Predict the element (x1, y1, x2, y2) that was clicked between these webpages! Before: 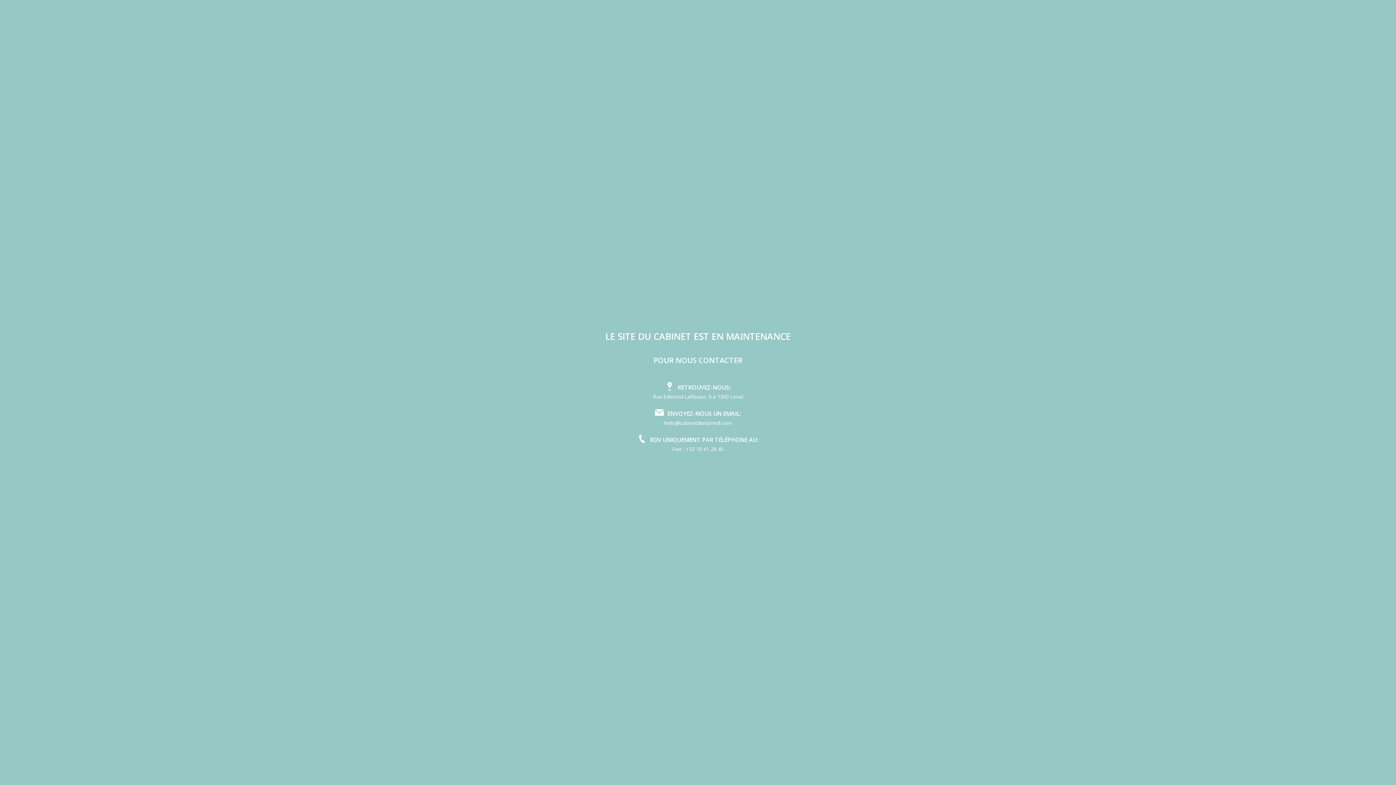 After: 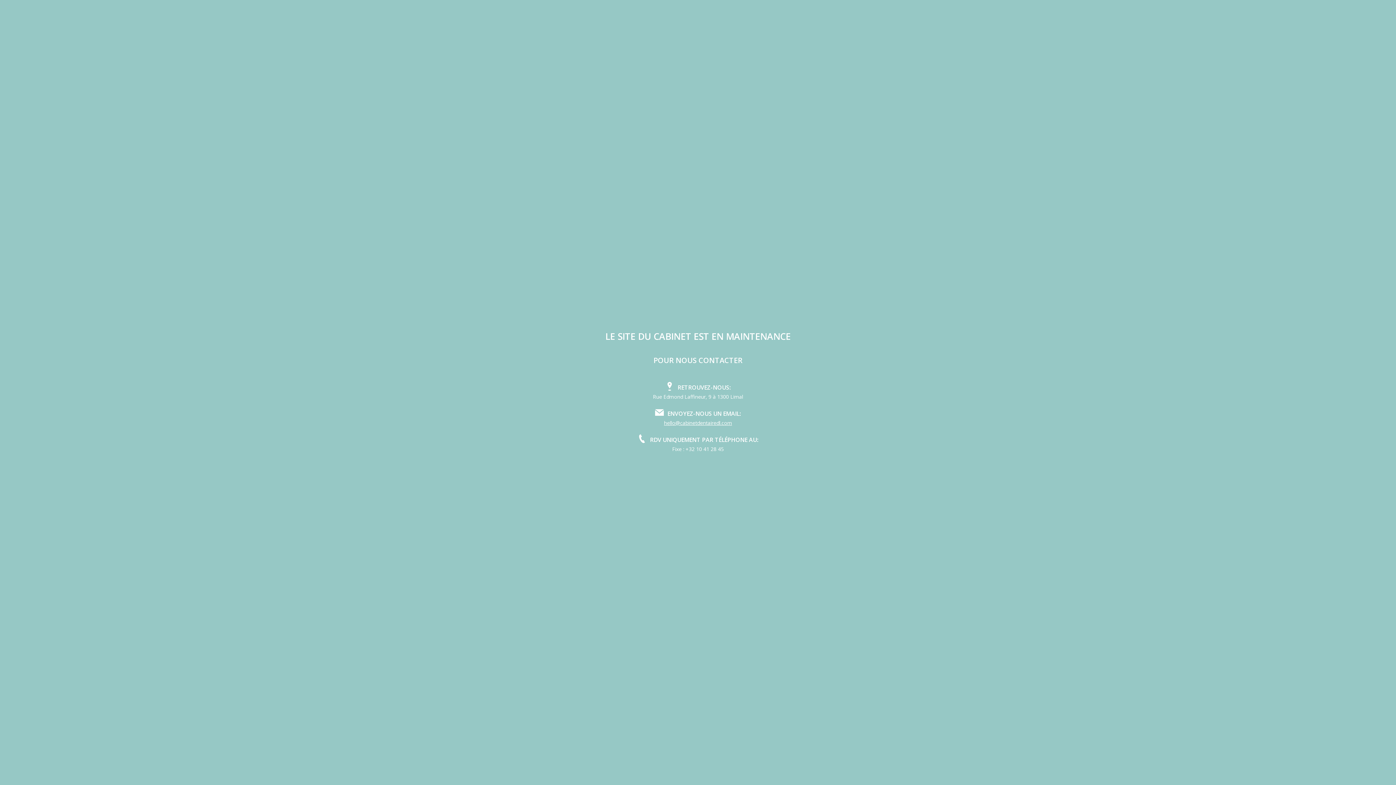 Action: bbox: (664, 419, 732, 426) label: hello@cabinetdentairedl.com